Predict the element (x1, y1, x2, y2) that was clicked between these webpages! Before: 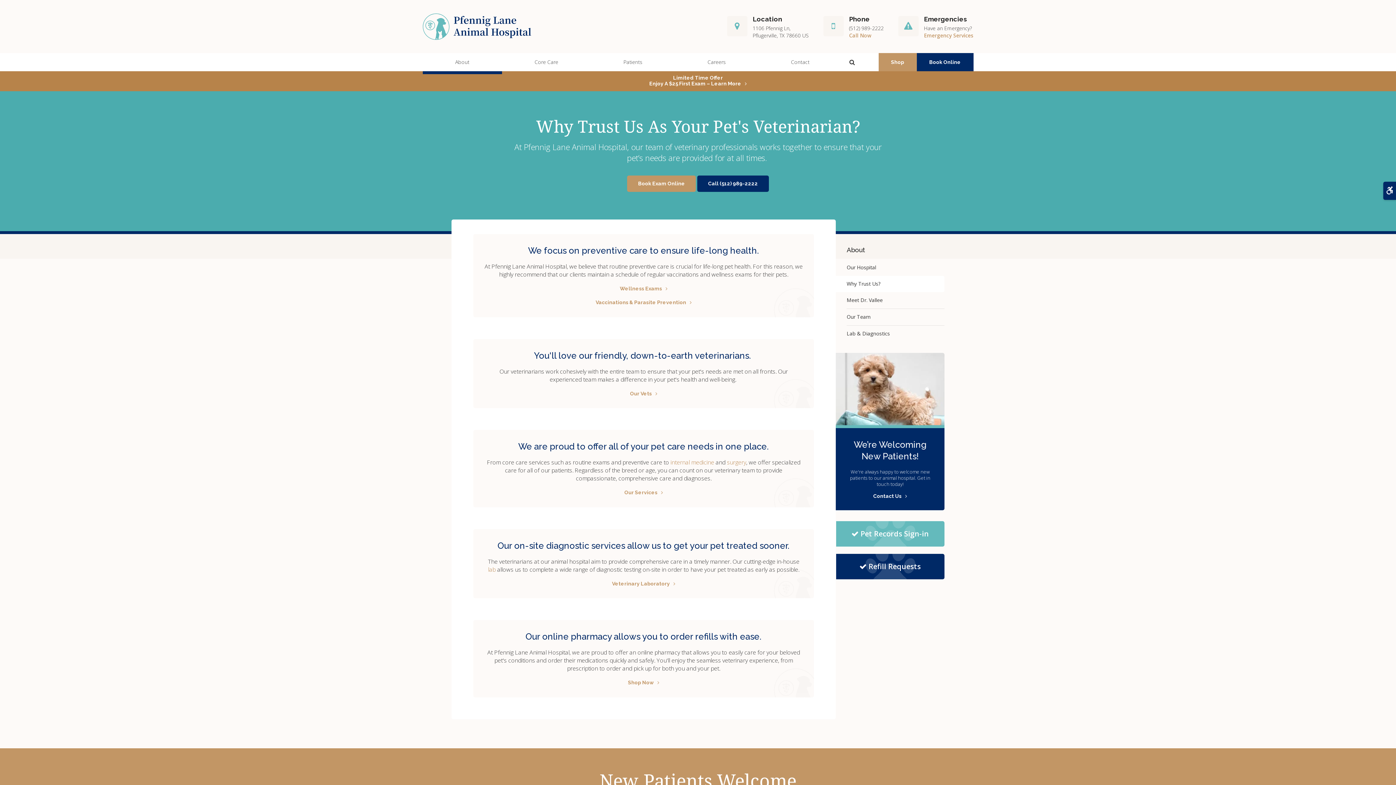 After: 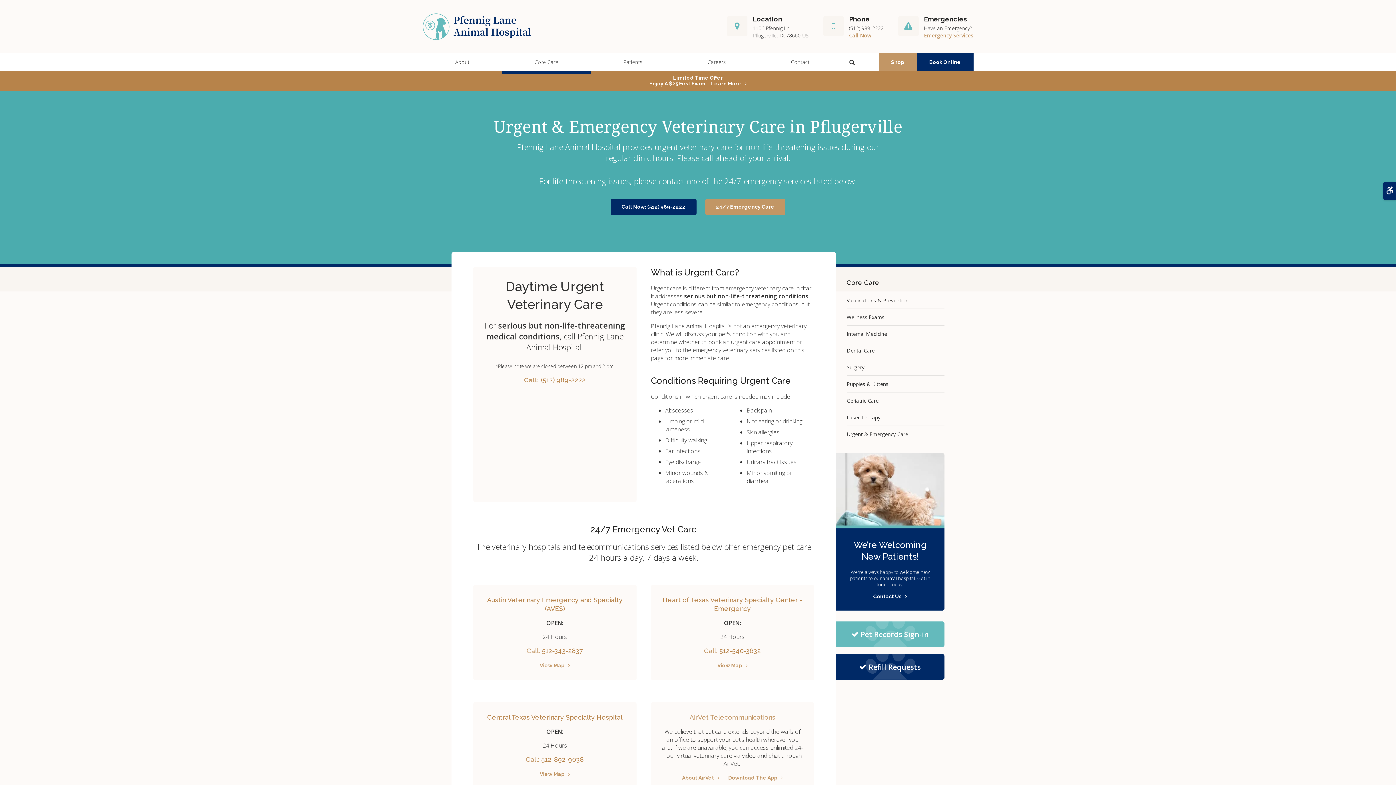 Action: bbox: (924, 31, 973, 38) label: Emergency Services